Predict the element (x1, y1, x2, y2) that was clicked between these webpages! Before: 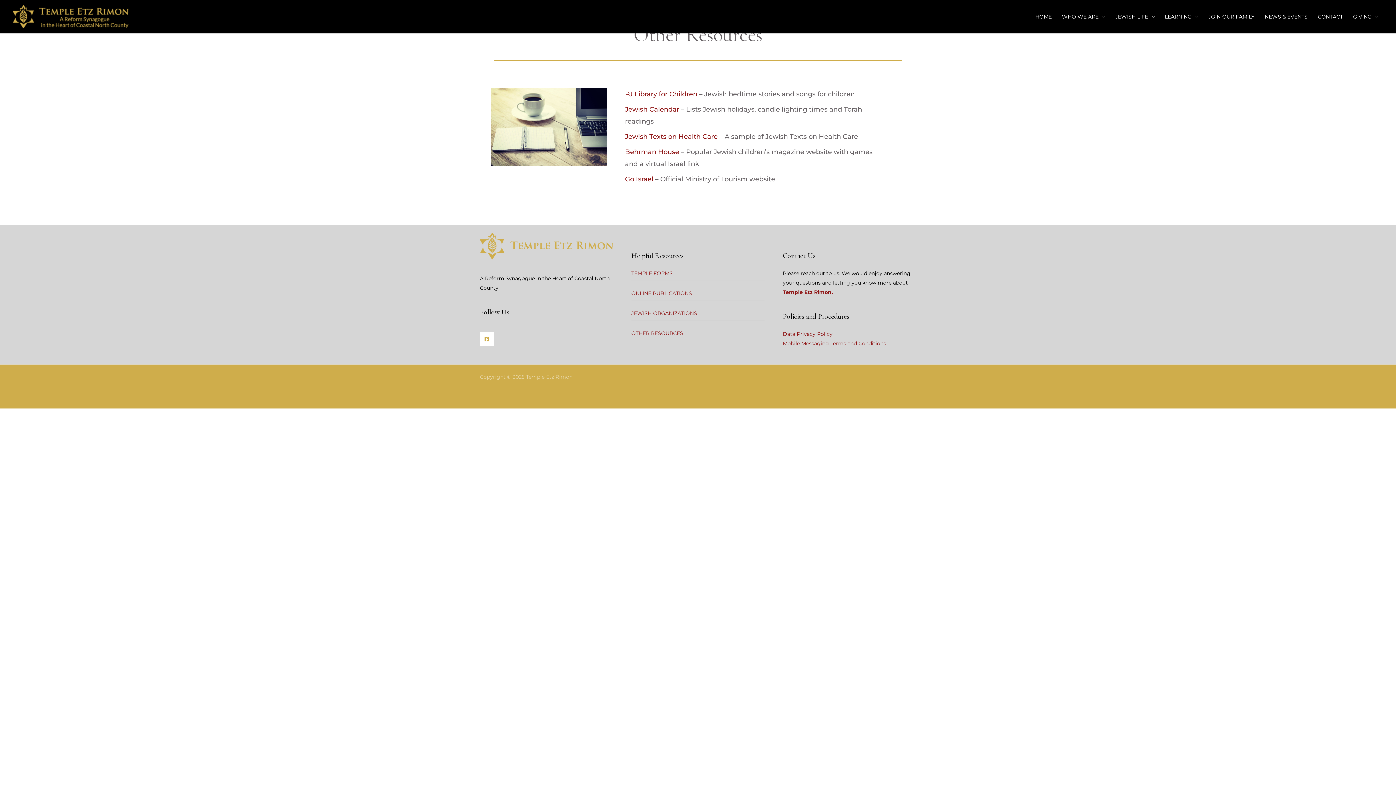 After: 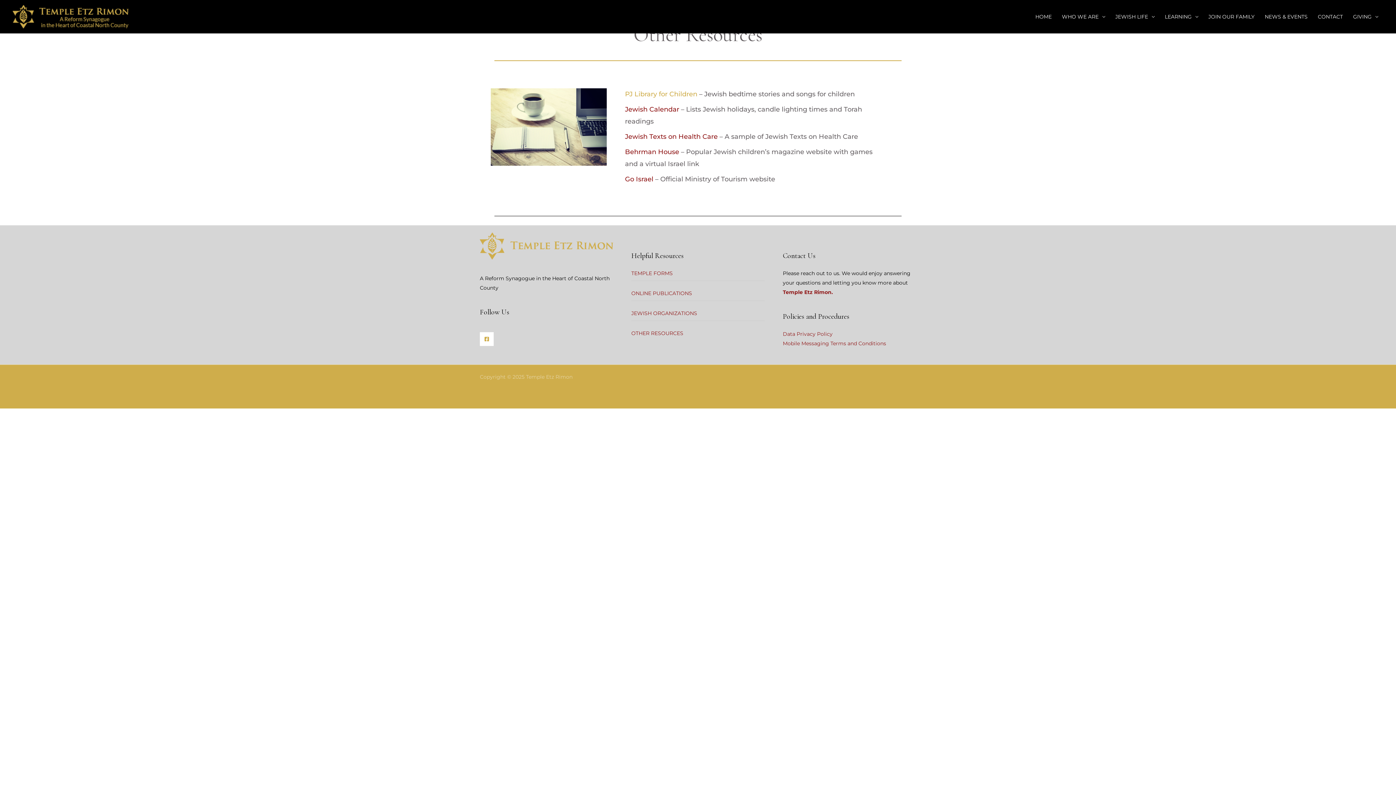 Action: label: PJ Library for Children bbox: (625, 90, 697, 98)